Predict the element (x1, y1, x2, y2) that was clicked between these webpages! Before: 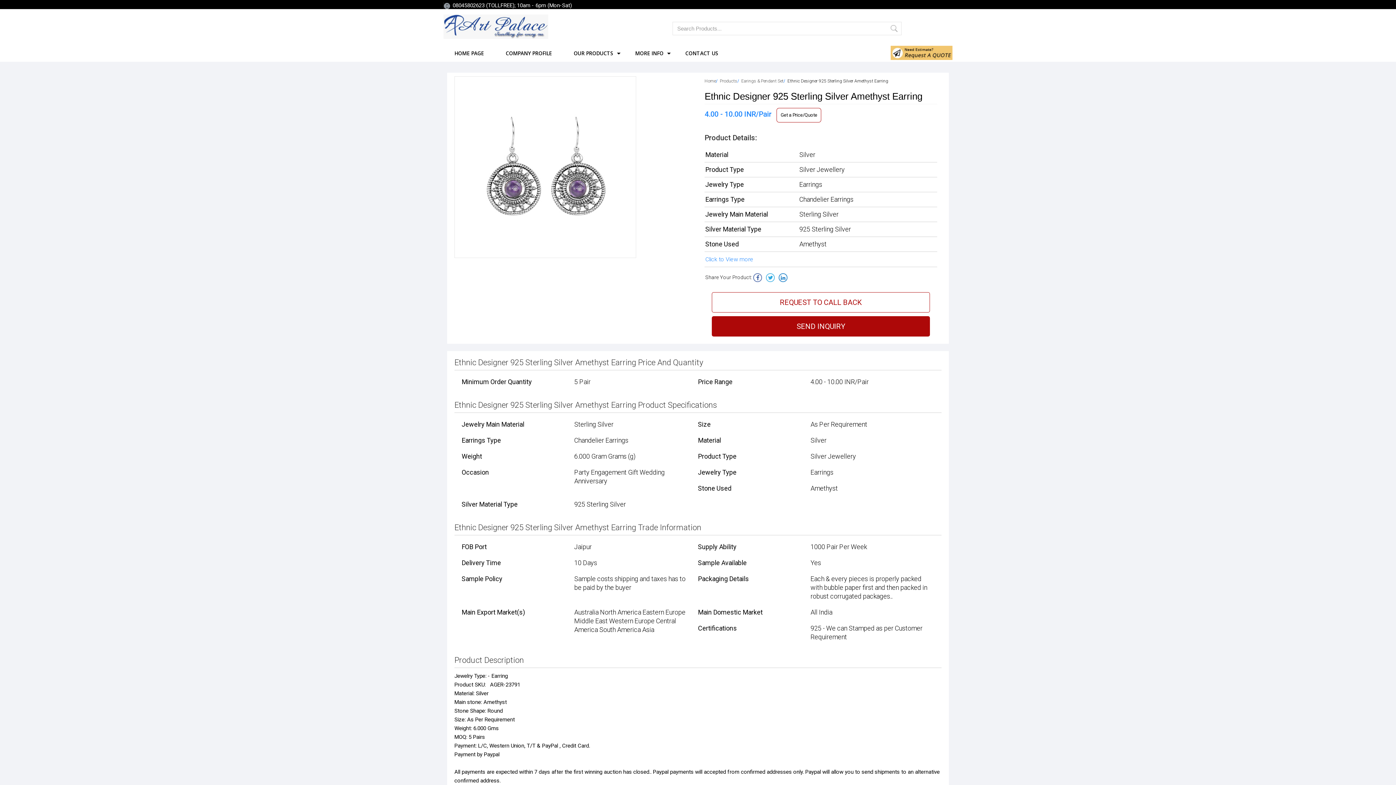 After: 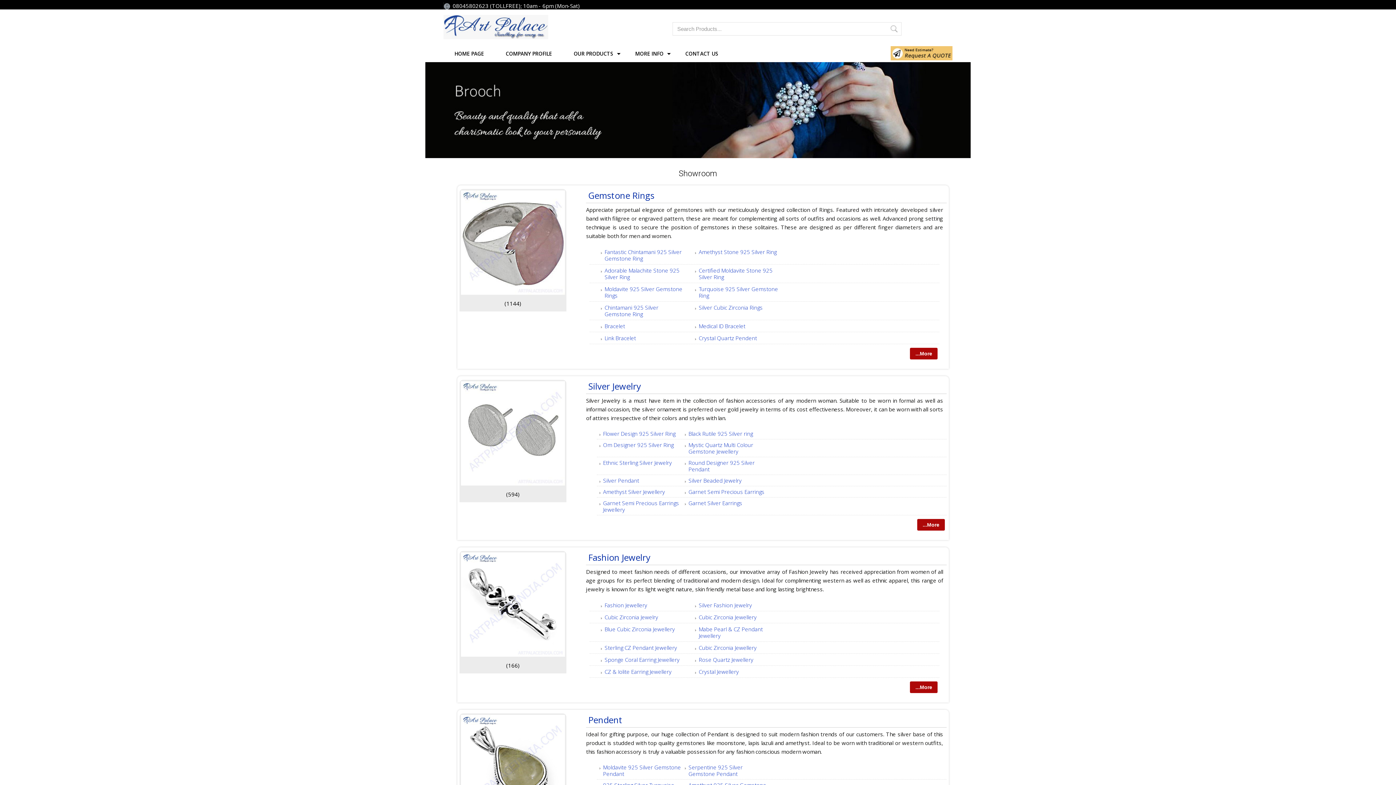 Action: bbox: (720, 78, 737, 83) label: Products